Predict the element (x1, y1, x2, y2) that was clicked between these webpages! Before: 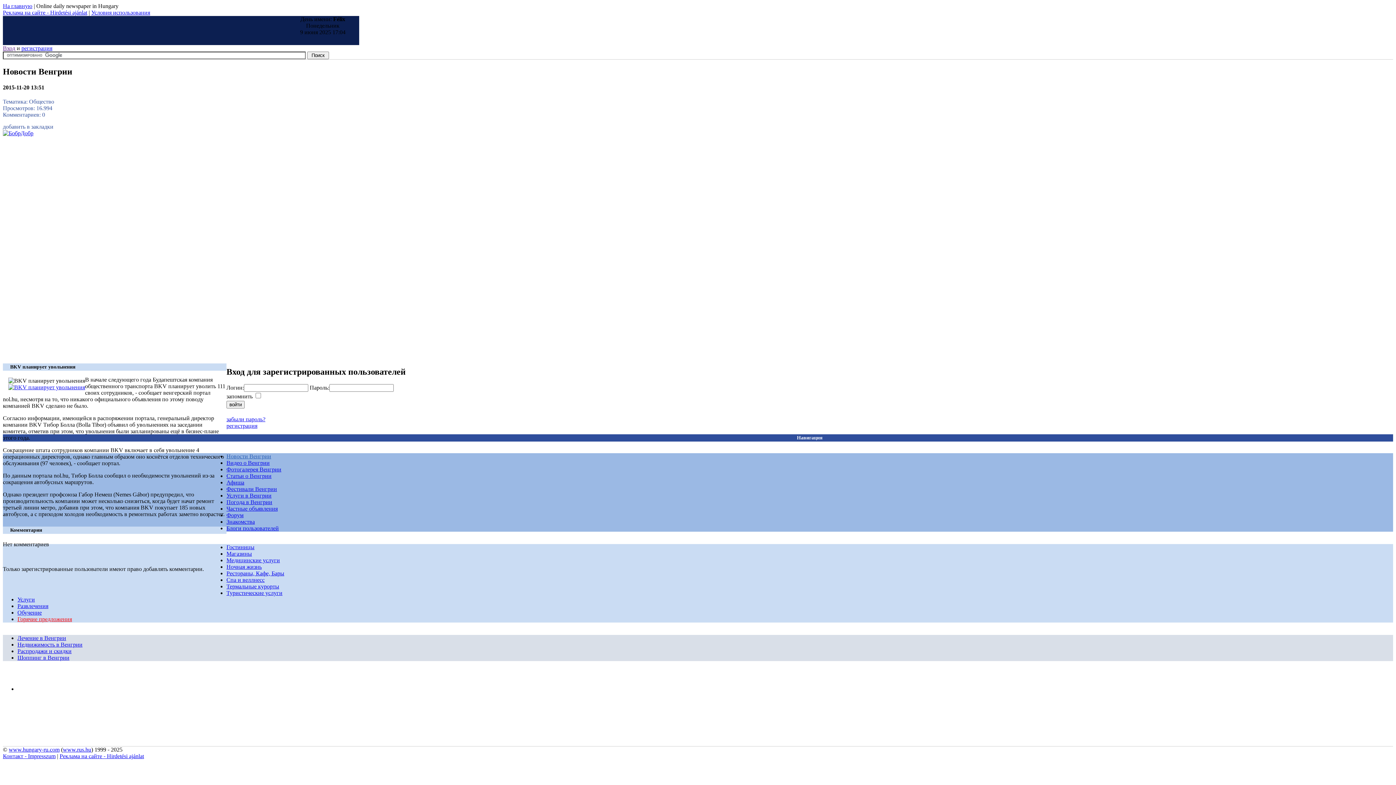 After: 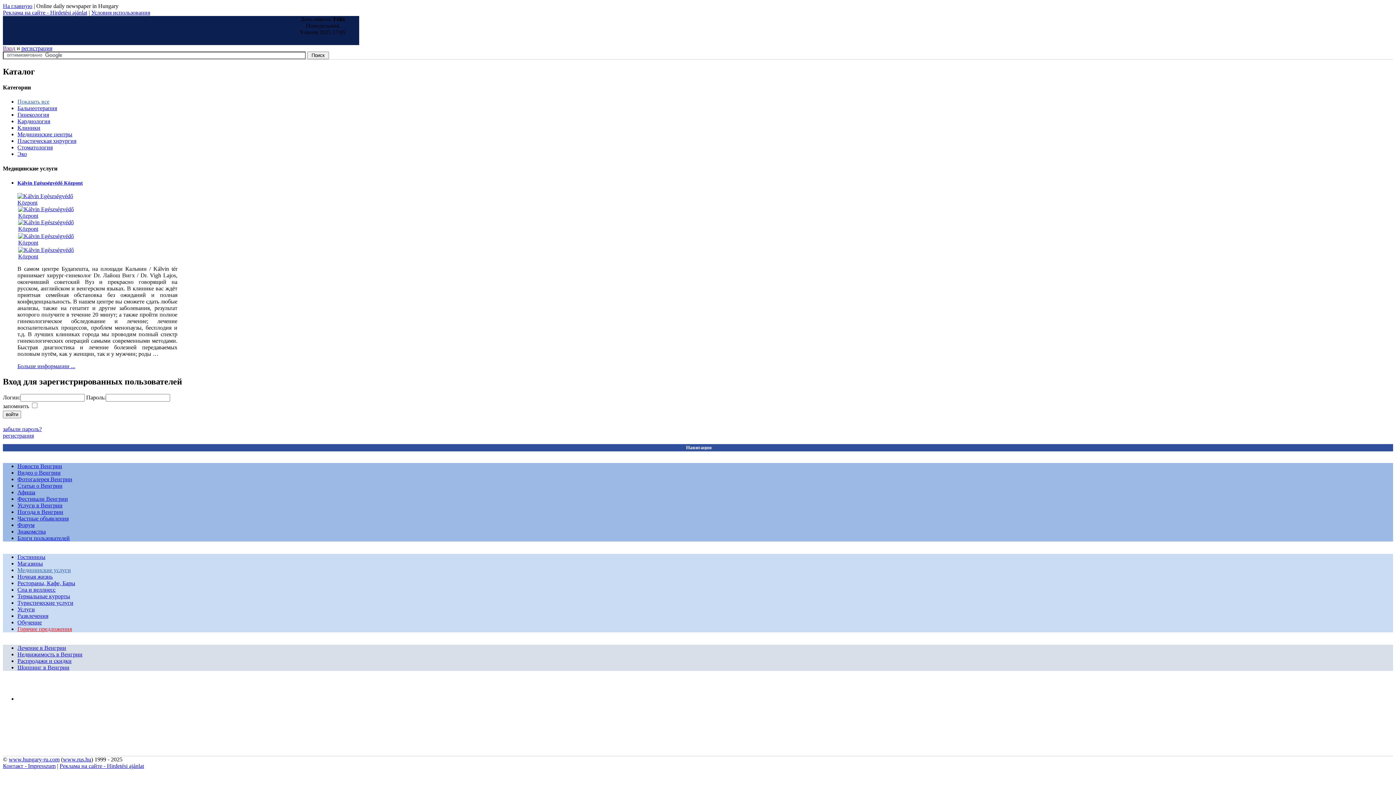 Action: label: Медицинские услуги bbox: (226, 557, 280, 563)